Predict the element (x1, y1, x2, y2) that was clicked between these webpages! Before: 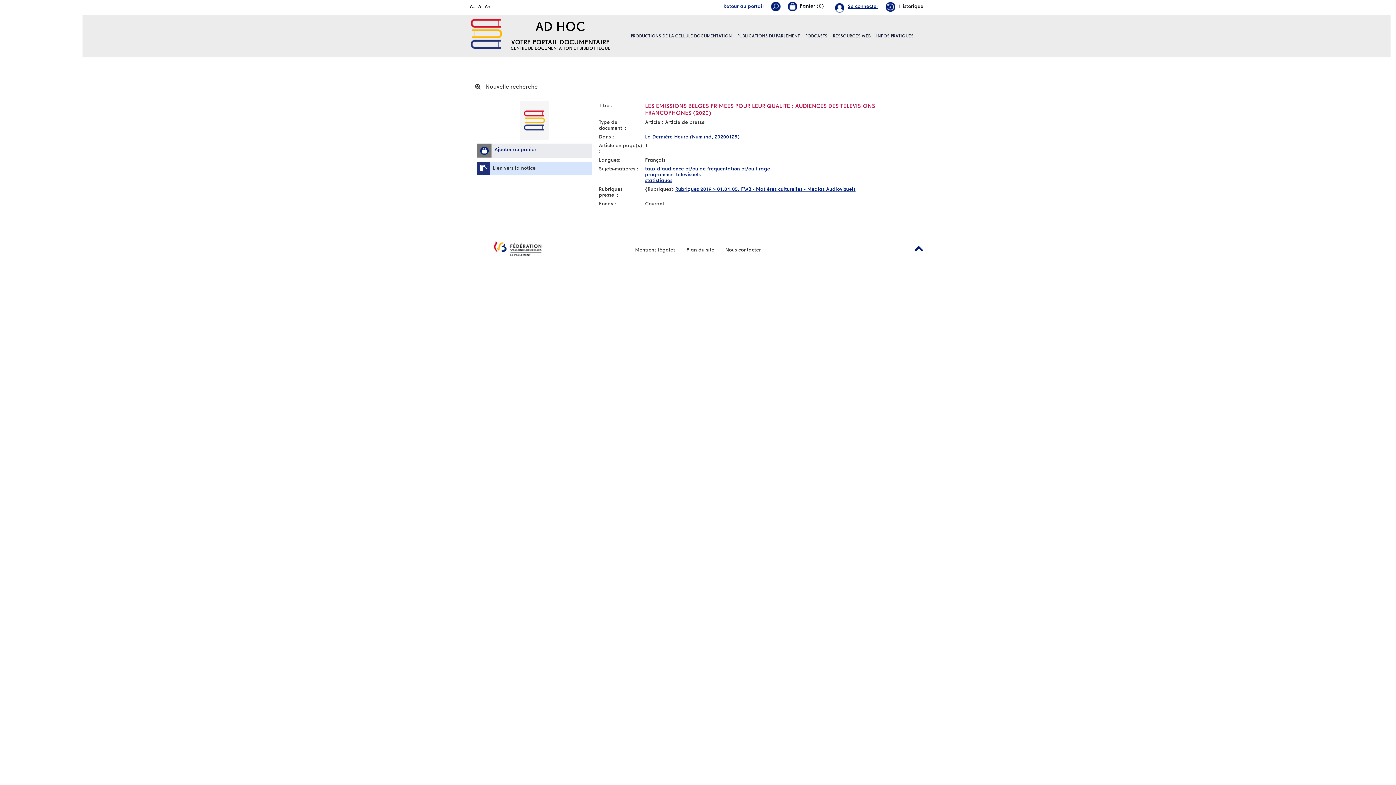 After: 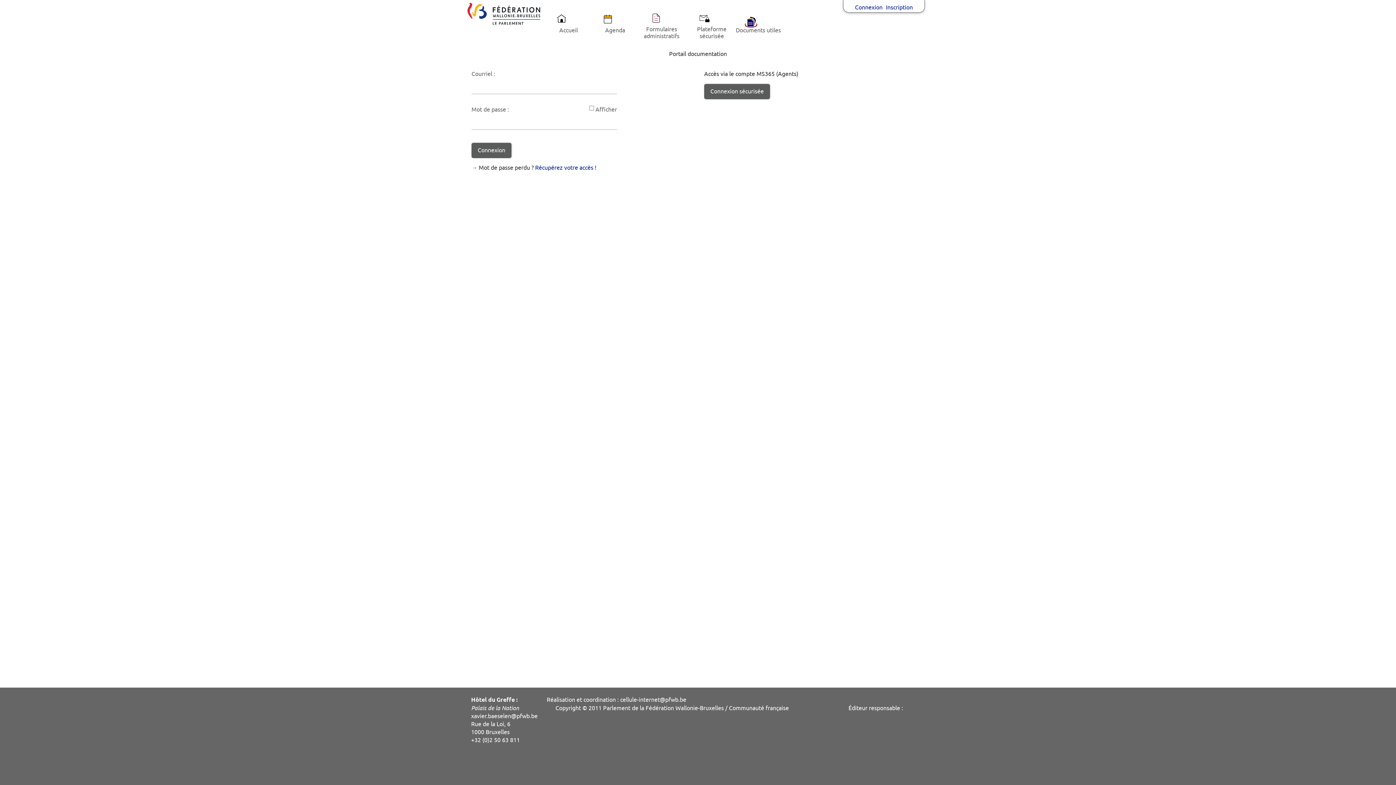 Action: label: Se connecter bbox: (835, 1, 878, 13)